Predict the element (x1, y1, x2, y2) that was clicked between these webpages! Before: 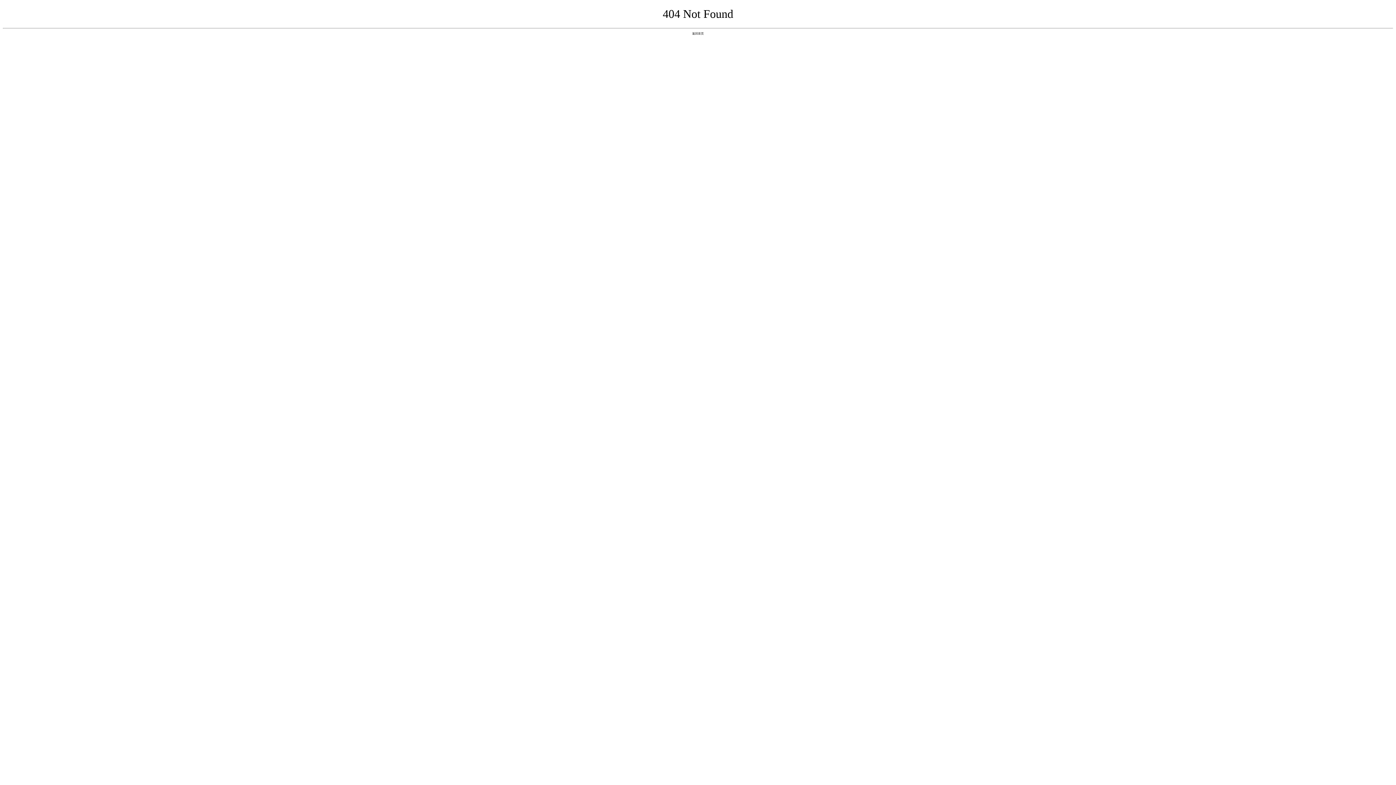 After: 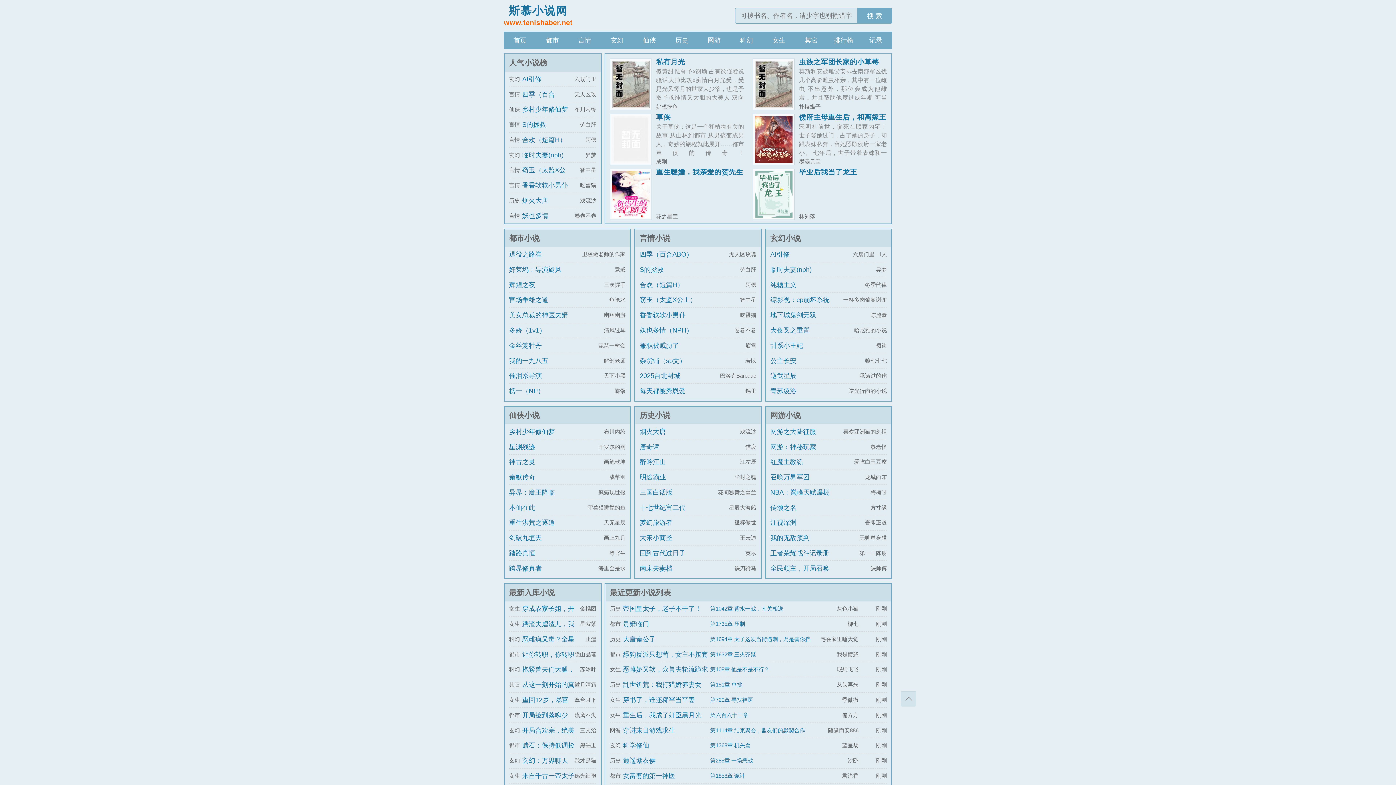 Action: bbox: (692, 31, 704, 35) label: 返回首页